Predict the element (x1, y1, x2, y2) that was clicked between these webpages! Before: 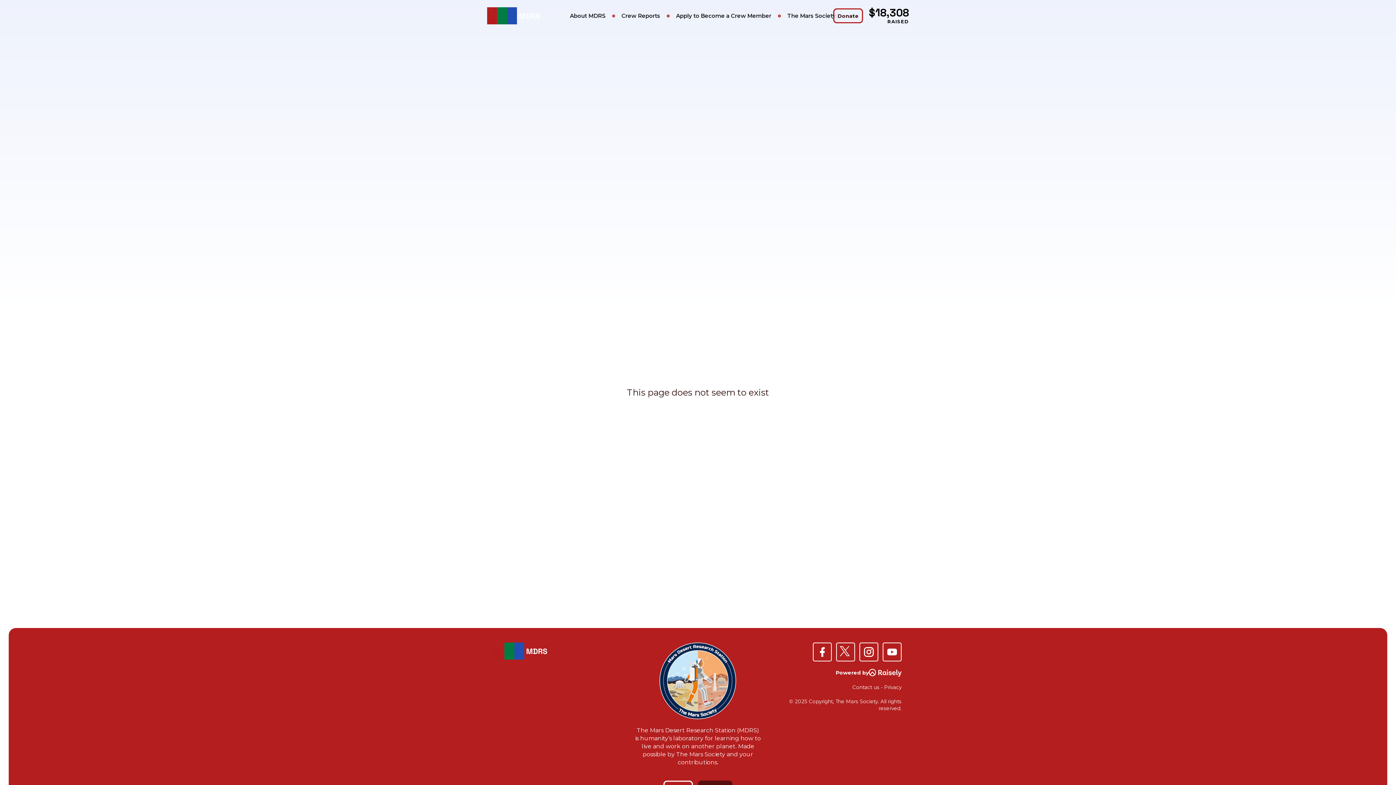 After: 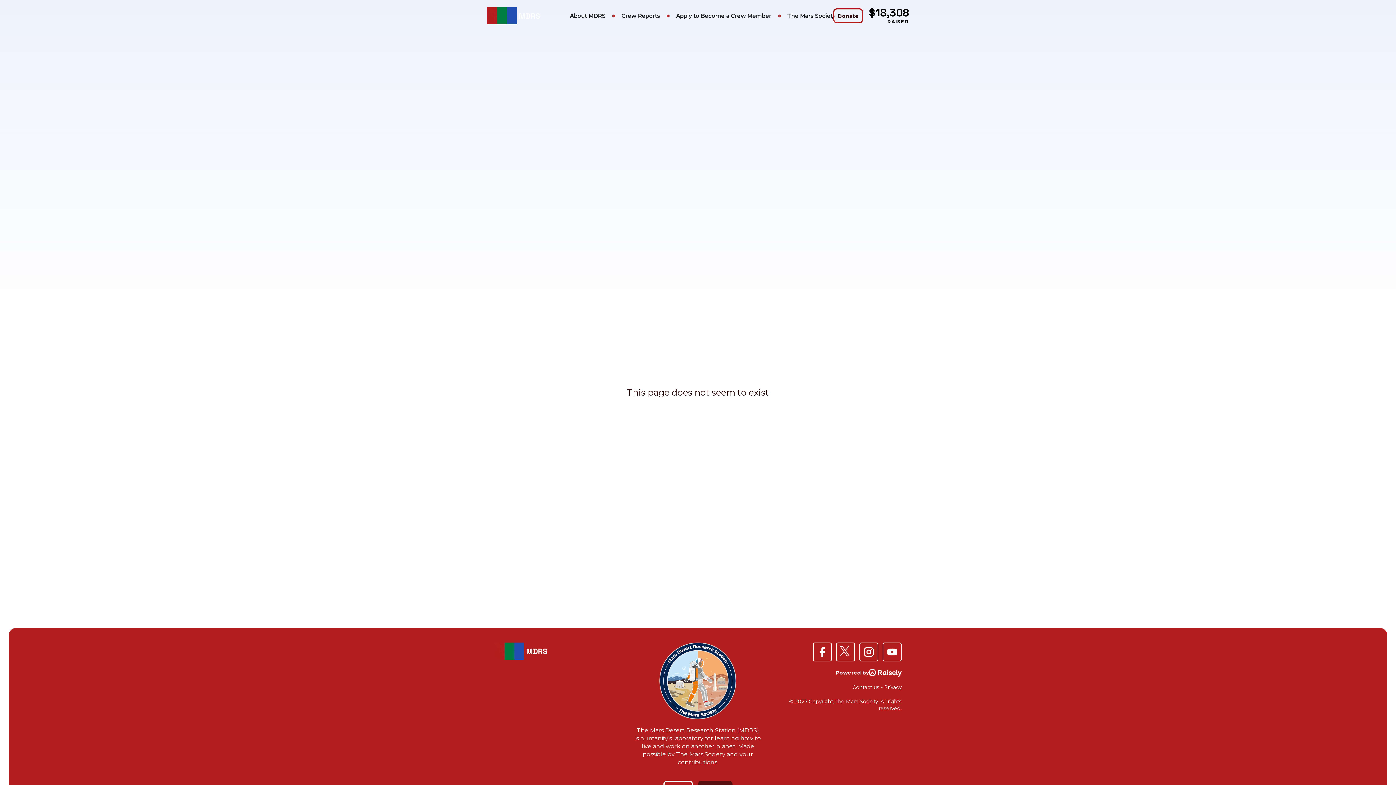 Action: bbox: (835, 669, 901, 676) label: Powered by